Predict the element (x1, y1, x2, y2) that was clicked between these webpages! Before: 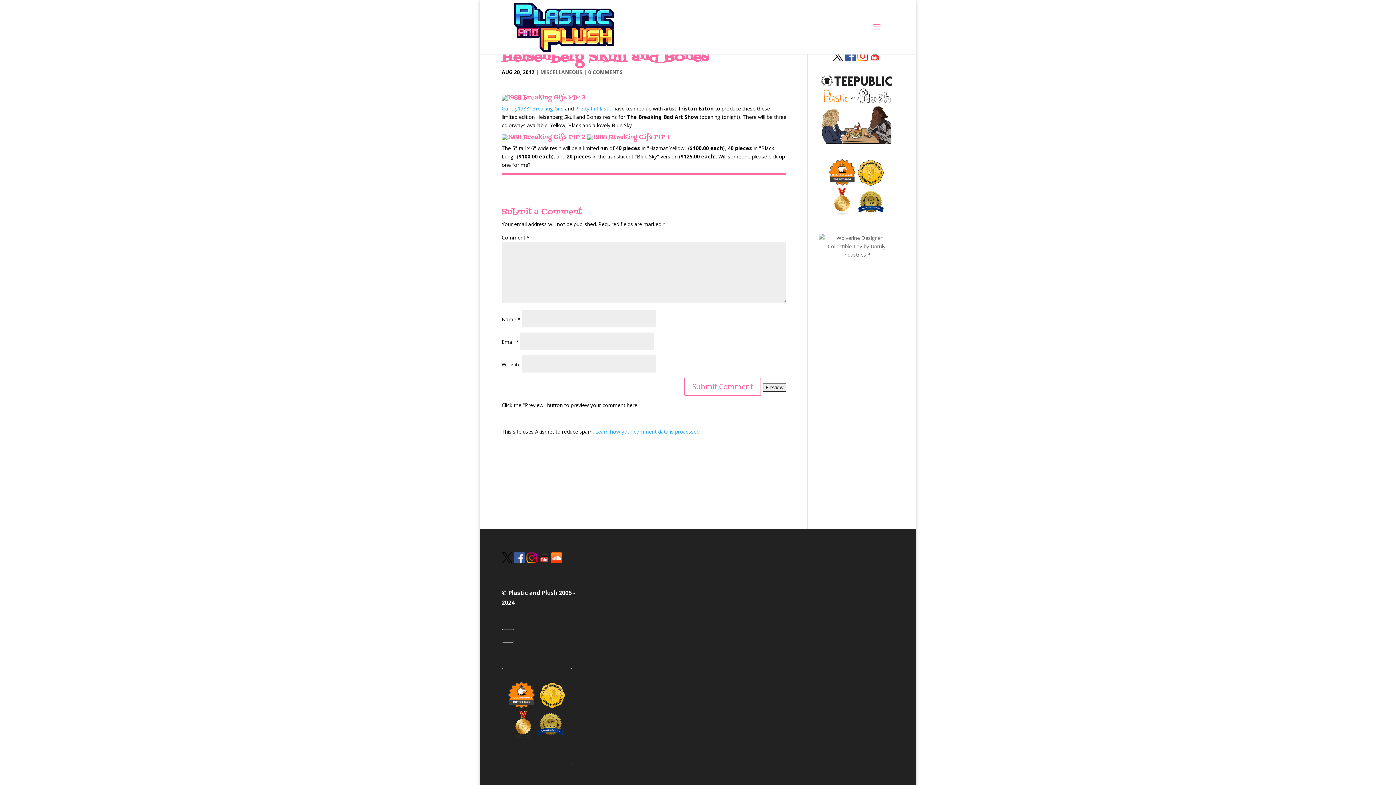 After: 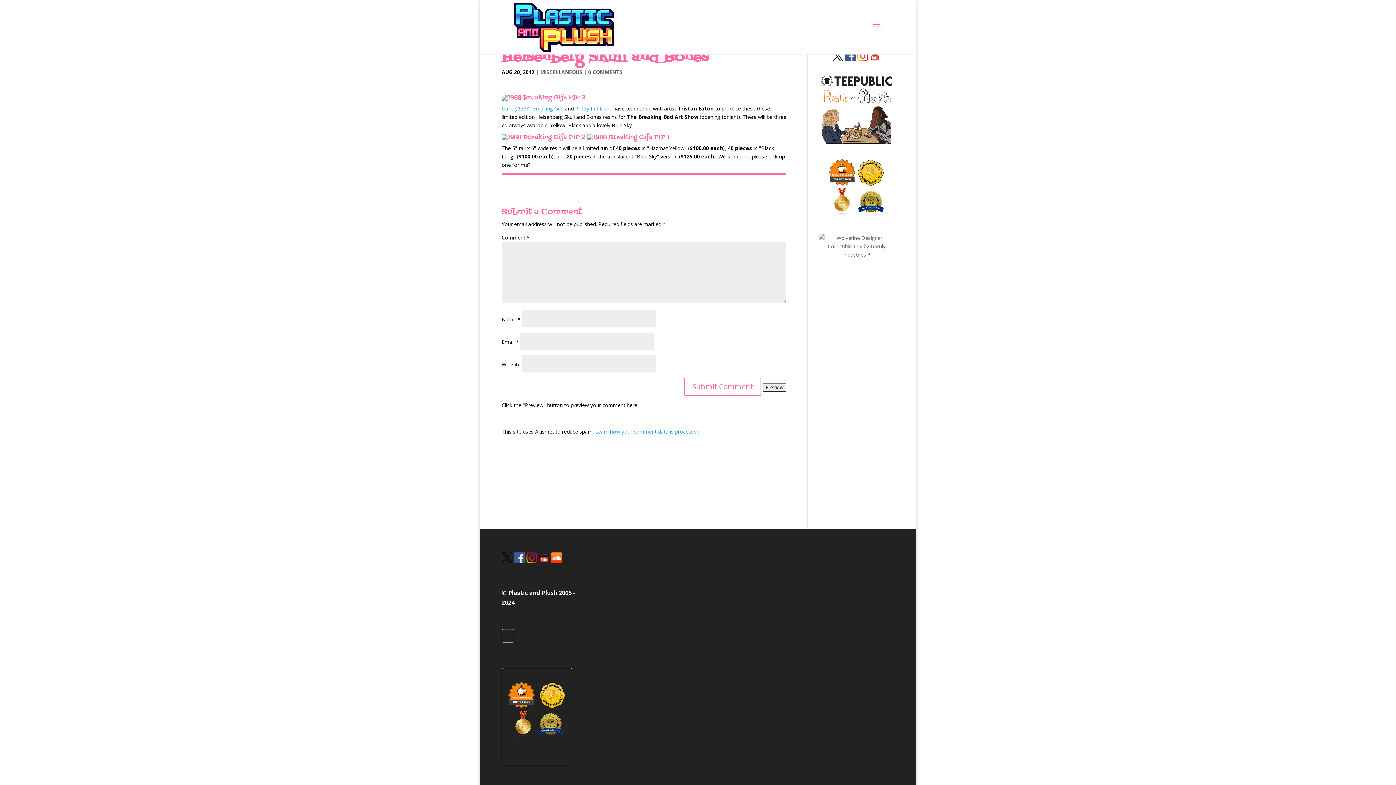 Action: bbox: (538, 703, 566, 710)